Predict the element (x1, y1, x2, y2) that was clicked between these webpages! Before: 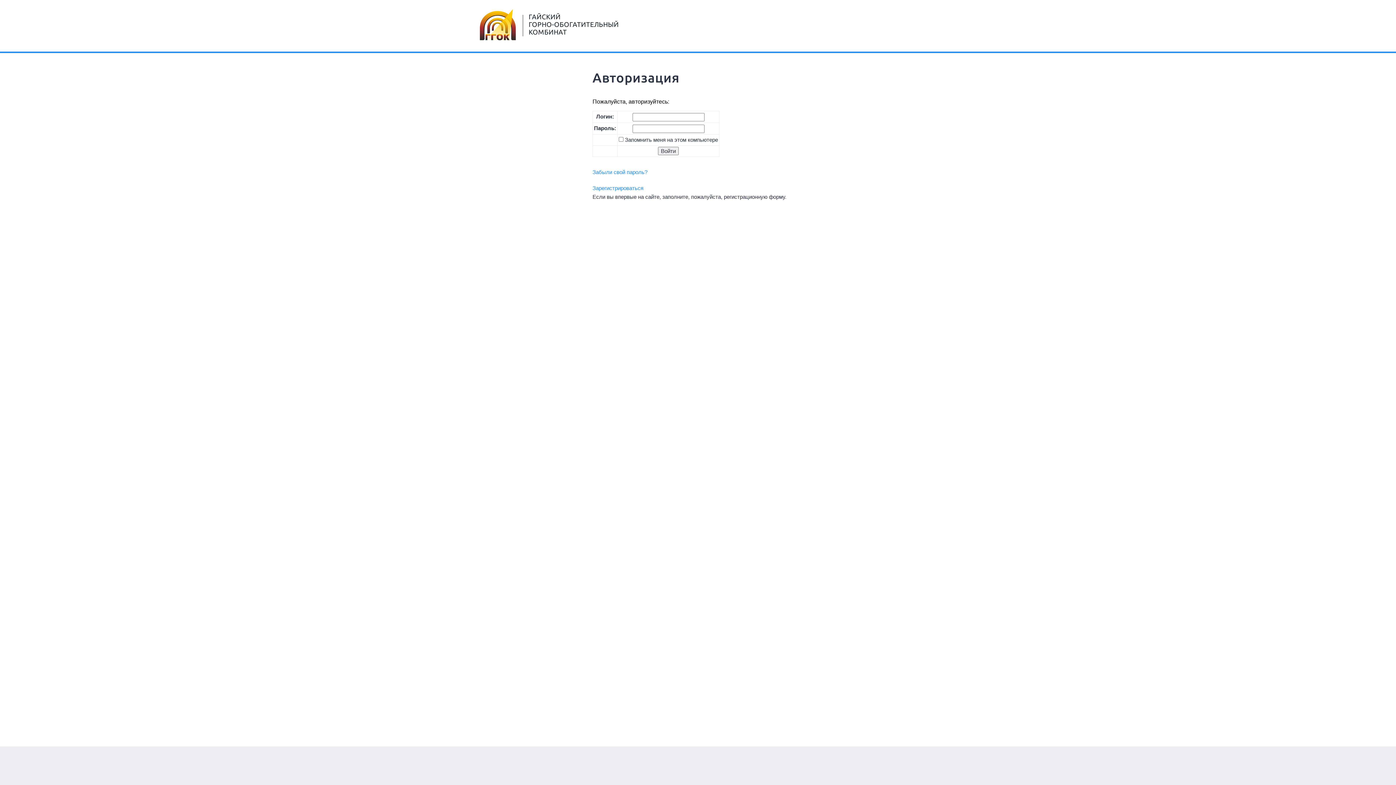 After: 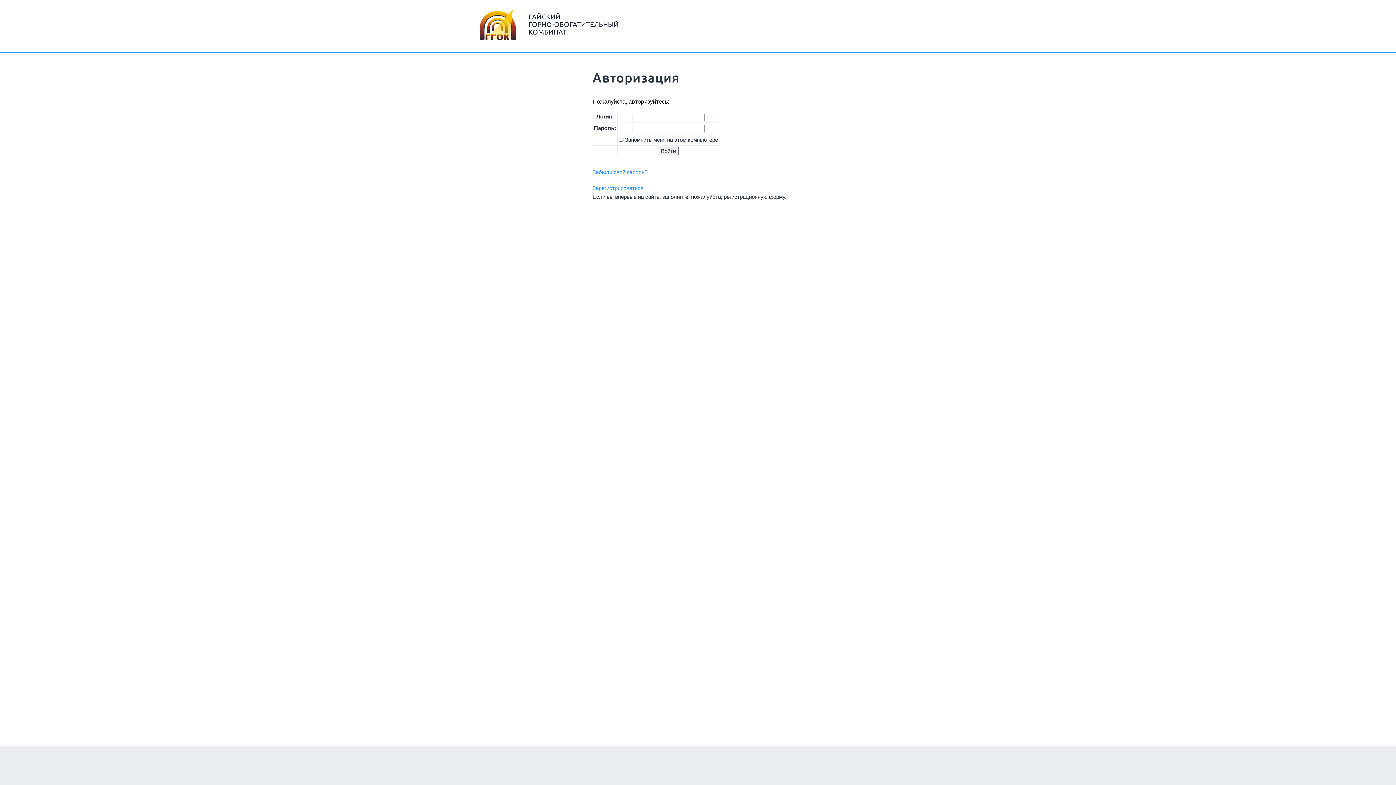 Action: label: Зарегистрироваться bbox: (592, 185, 643, 191)